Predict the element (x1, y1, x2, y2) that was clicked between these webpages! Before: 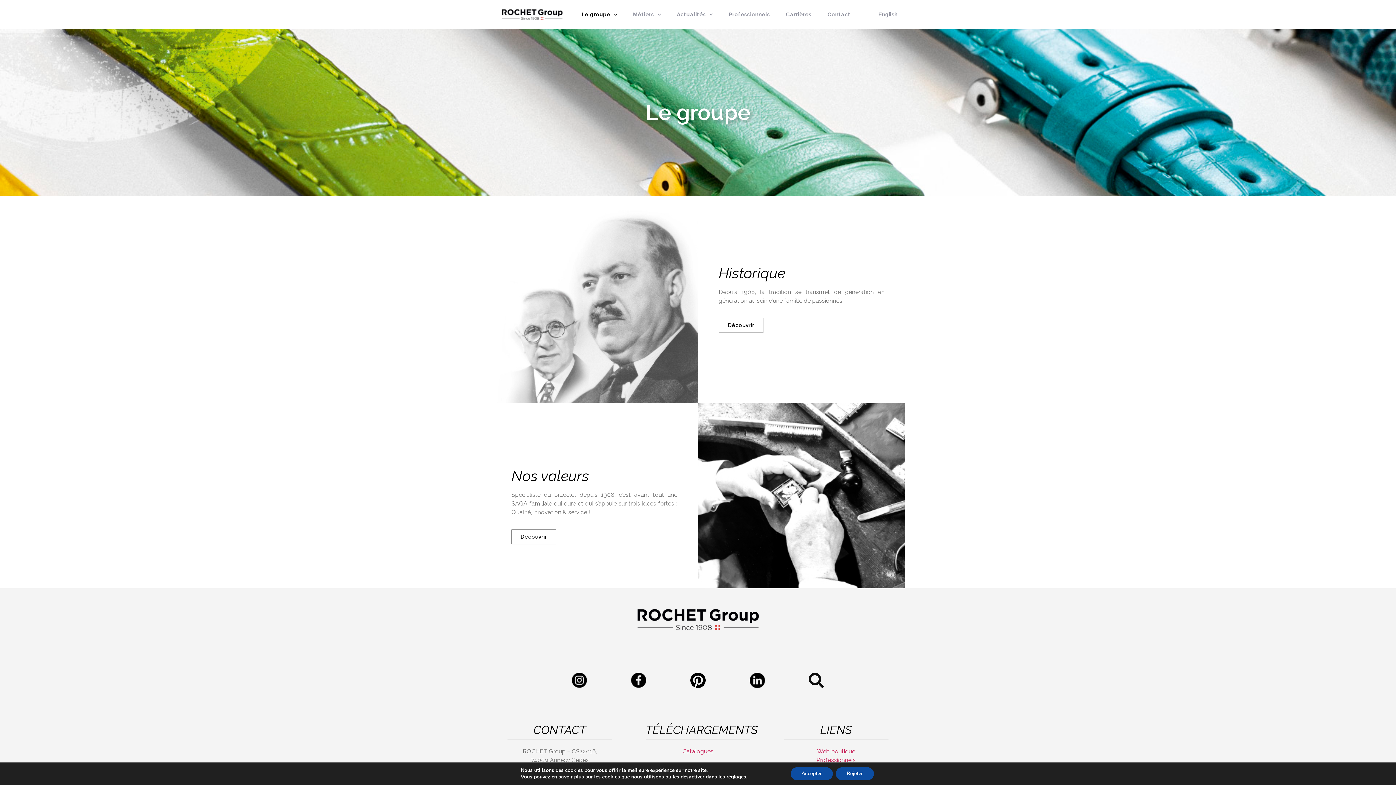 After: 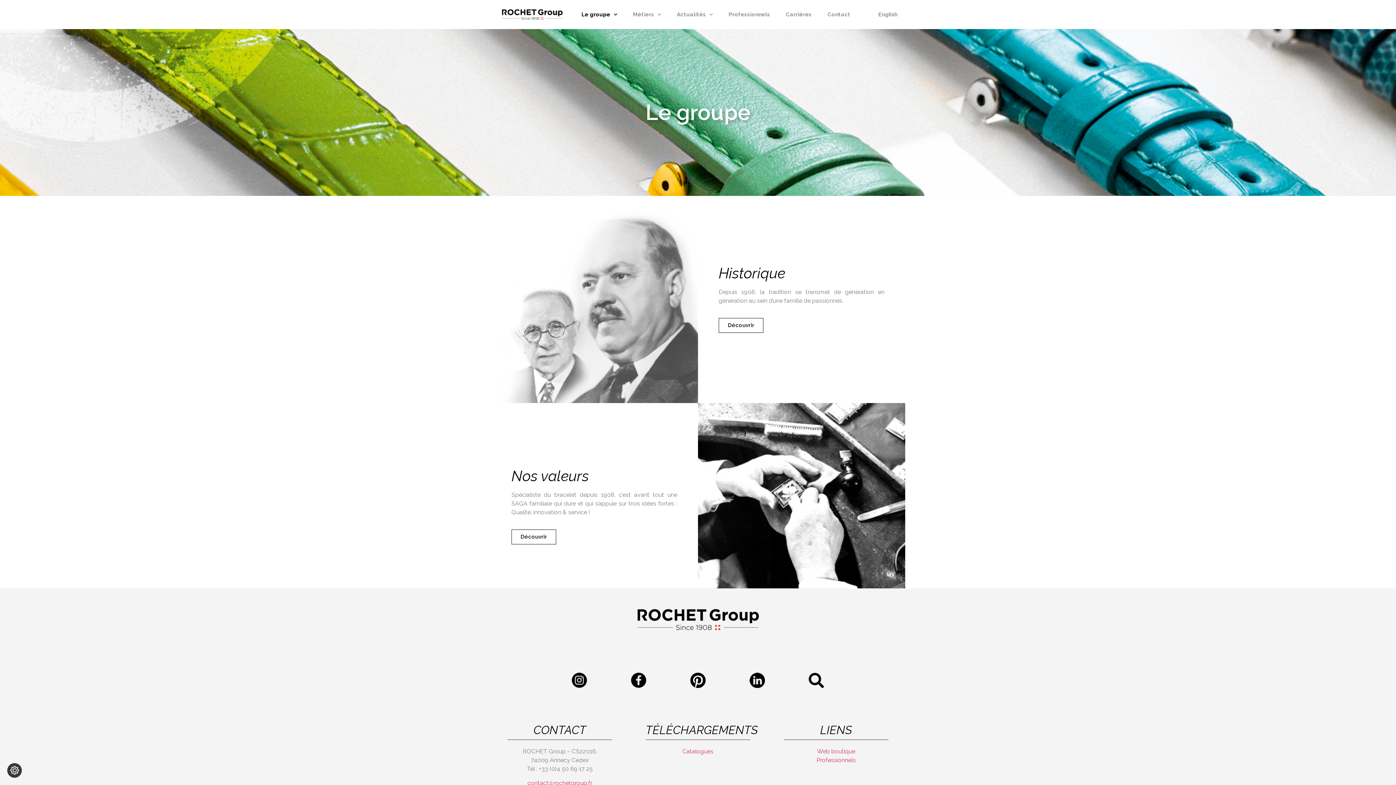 Action: label: Rejeter bbox: (835, 767, 874, 780)